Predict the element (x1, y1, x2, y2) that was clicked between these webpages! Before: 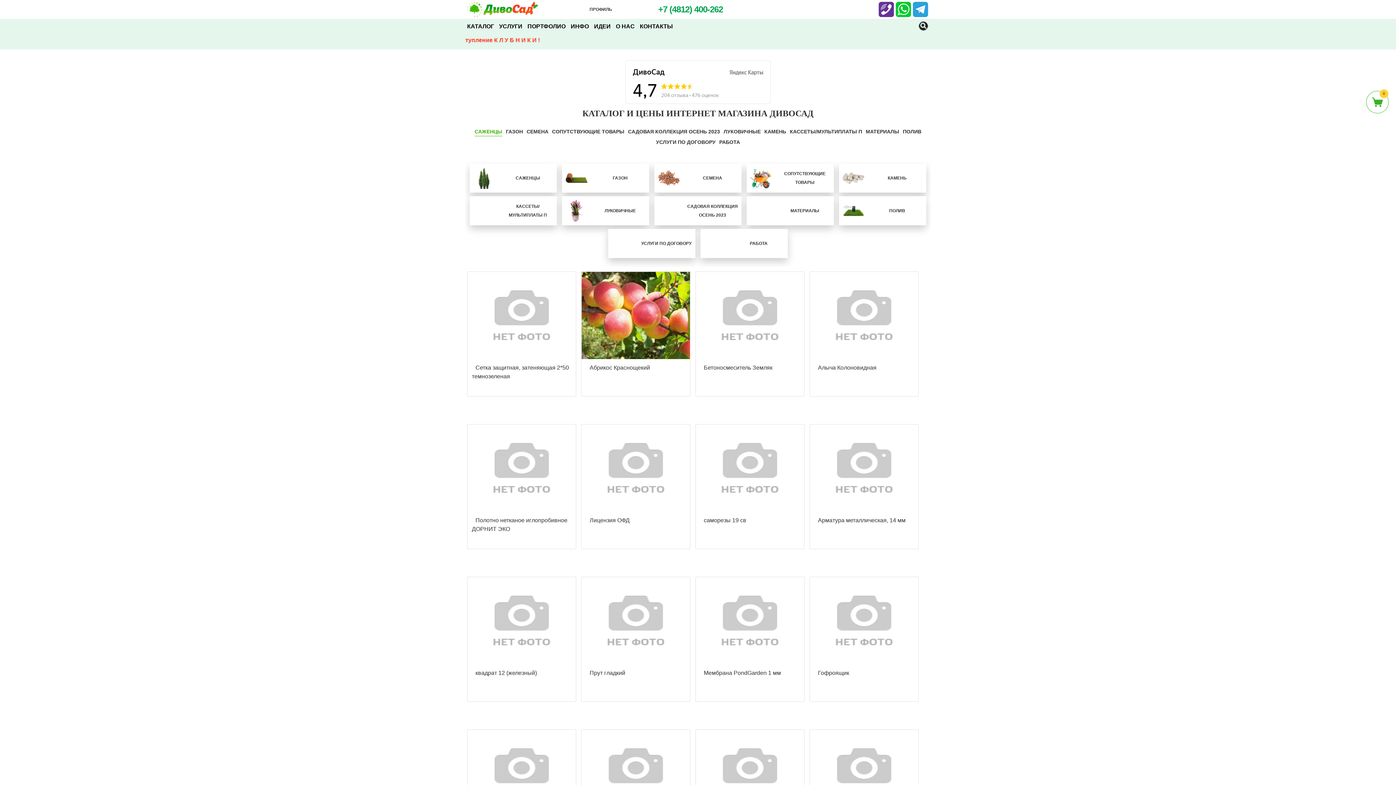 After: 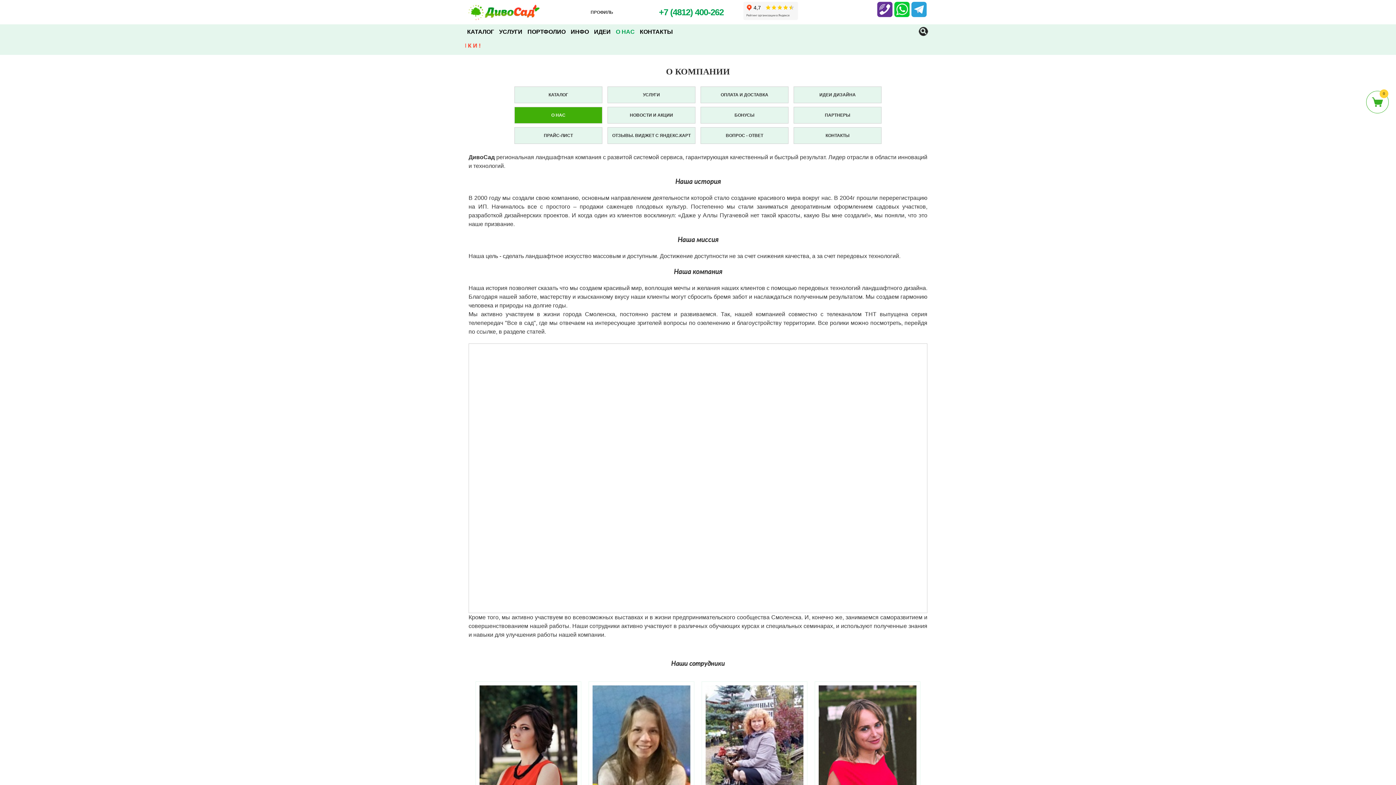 Action: label: О НАС bbox: (614, 18, 636, 34)